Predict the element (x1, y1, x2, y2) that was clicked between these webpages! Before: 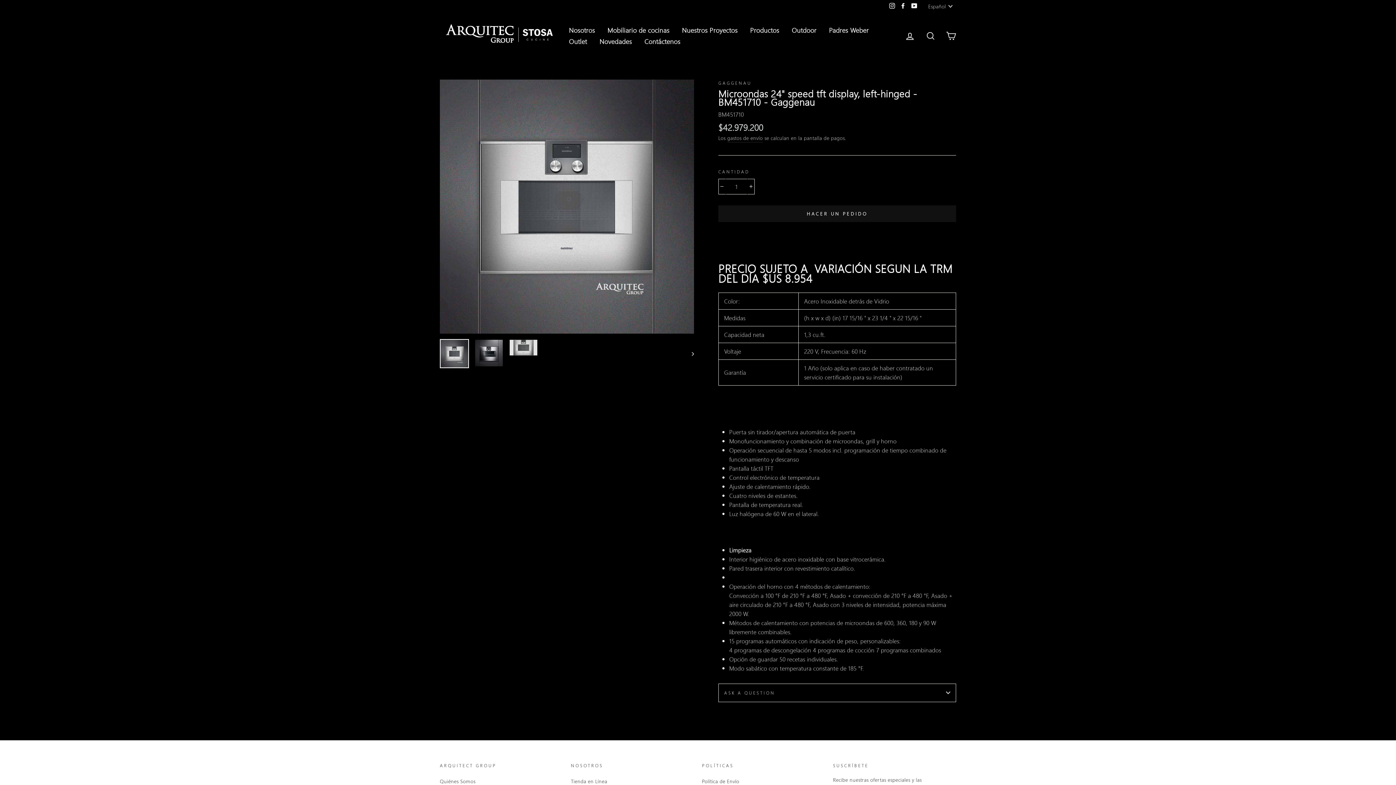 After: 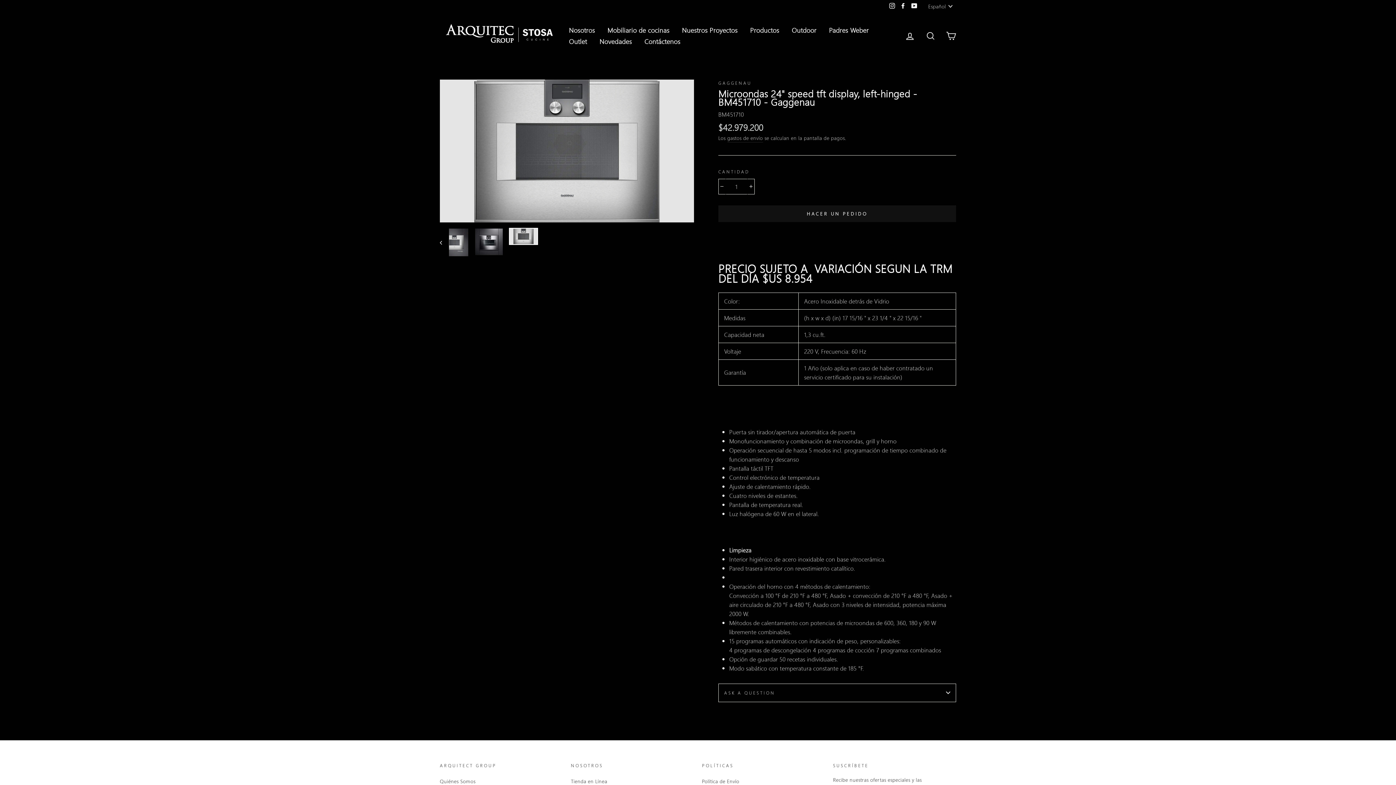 Action: bbox: (509, 340, 537, 355)